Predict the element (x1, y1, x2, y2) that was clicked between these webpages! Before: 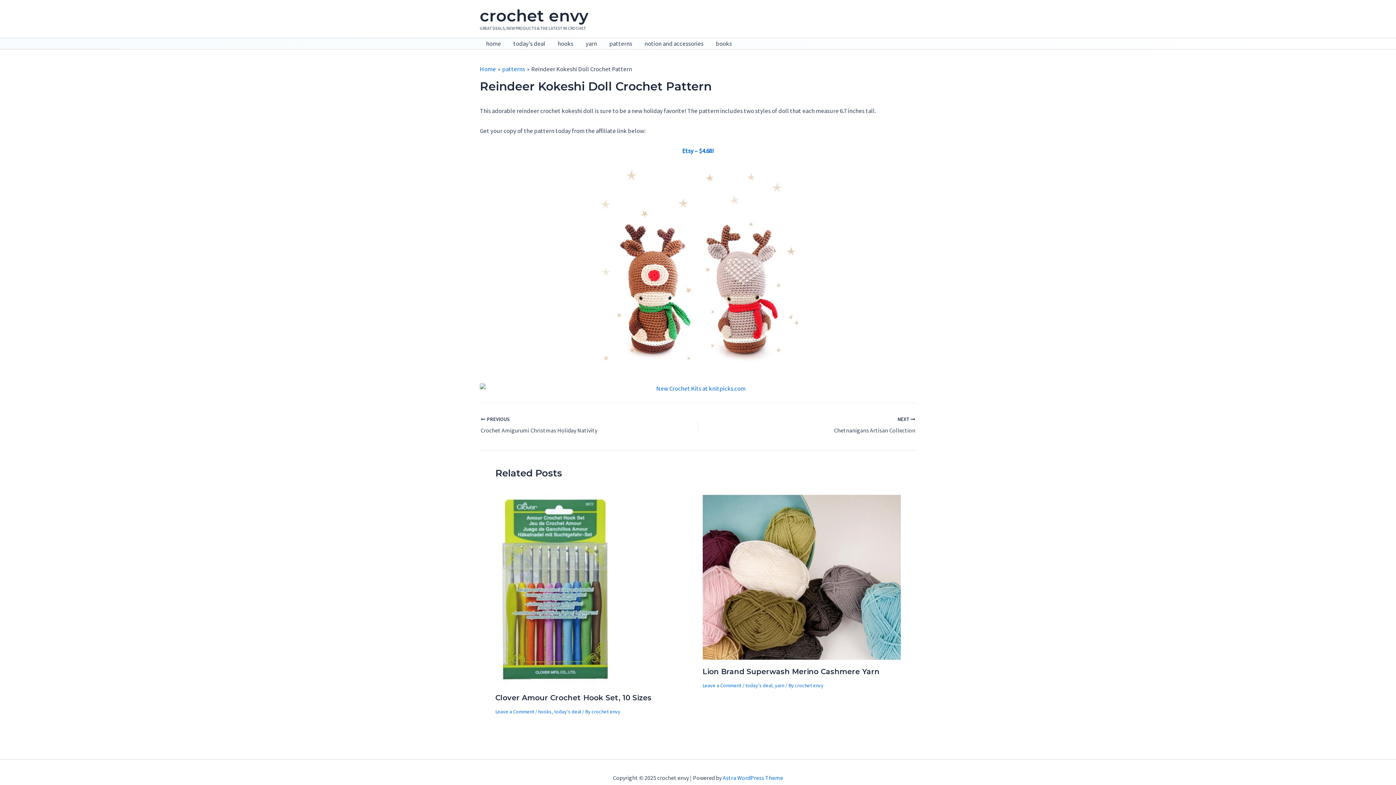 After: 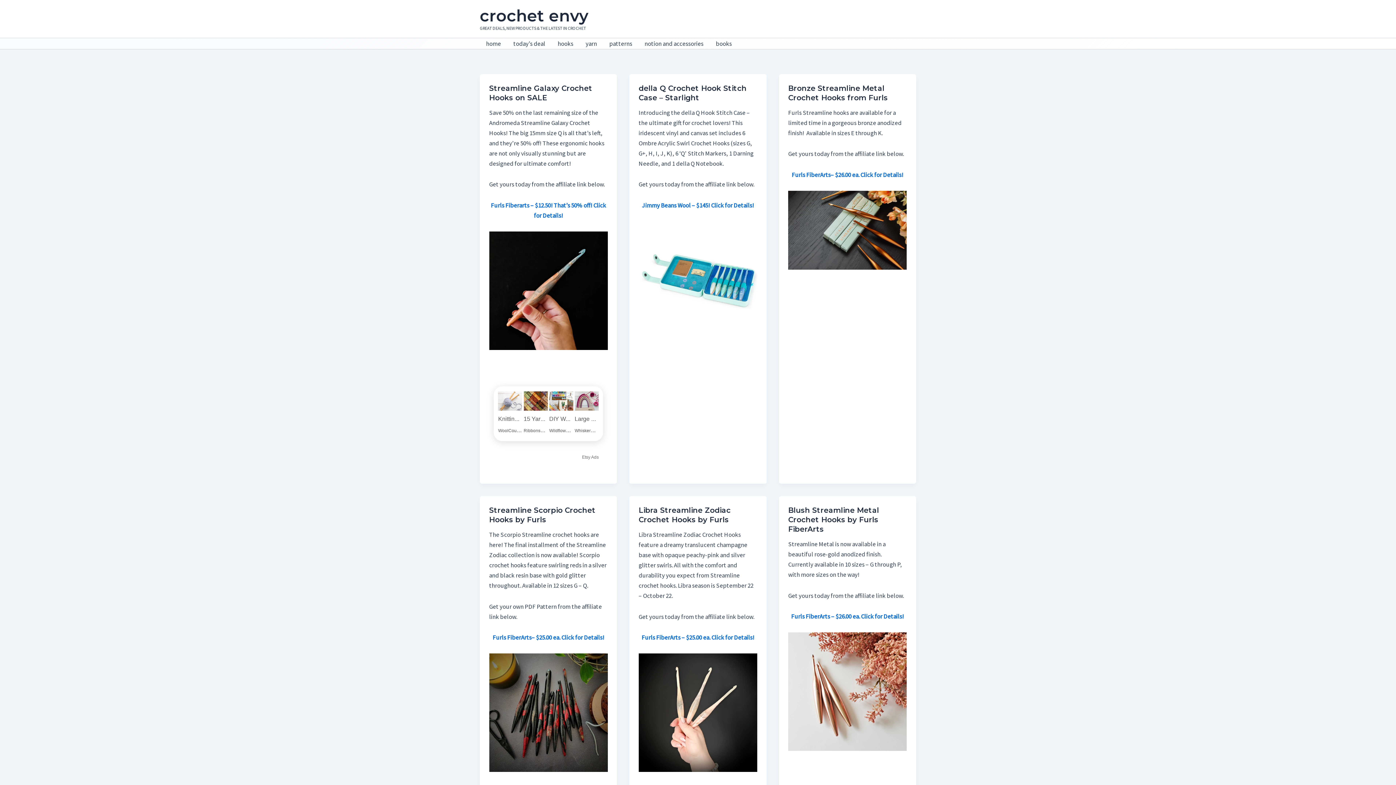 Action: bbox: (538, 708, 551, 715) label: hooks